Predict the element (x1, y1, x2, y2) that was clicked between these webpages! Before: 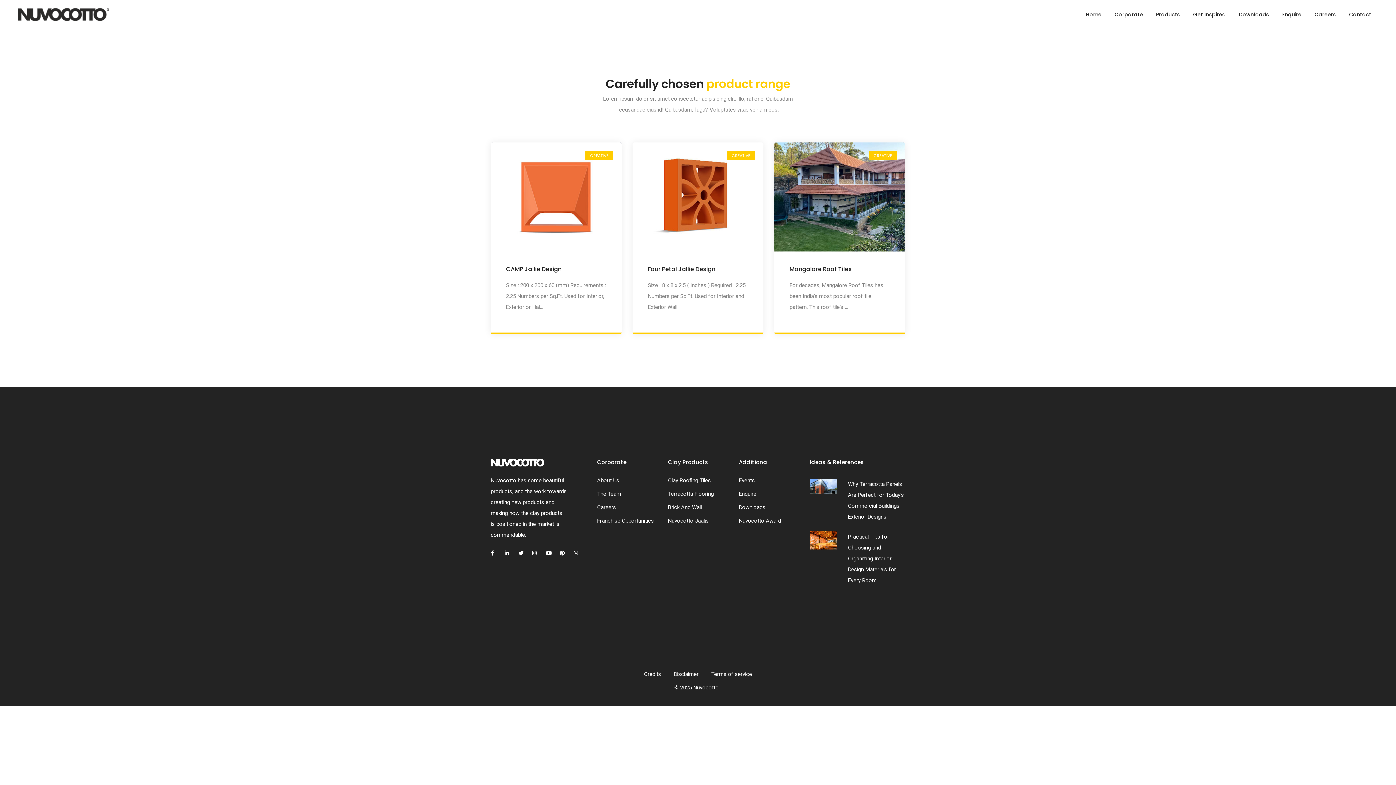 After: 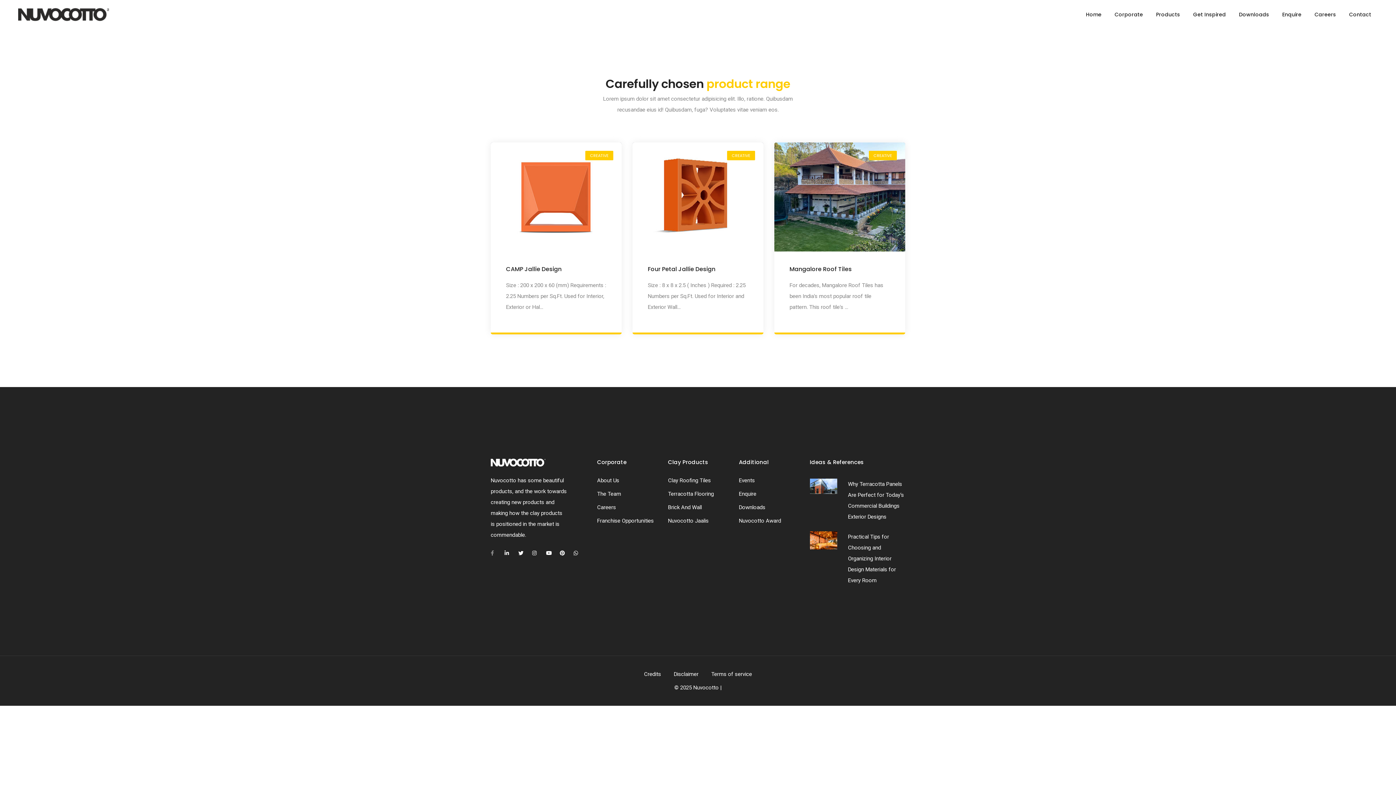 Action: bbox: (490, 548, 501, 558)